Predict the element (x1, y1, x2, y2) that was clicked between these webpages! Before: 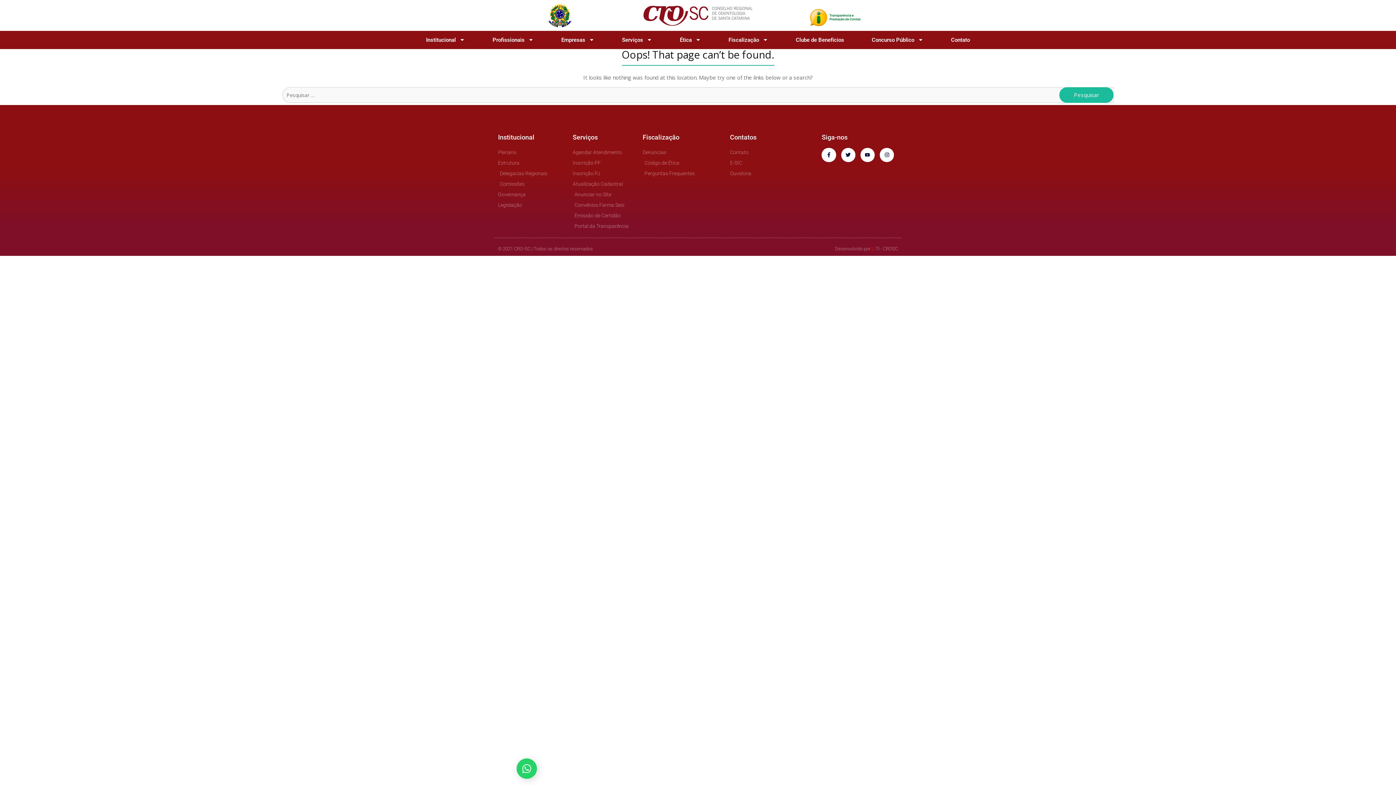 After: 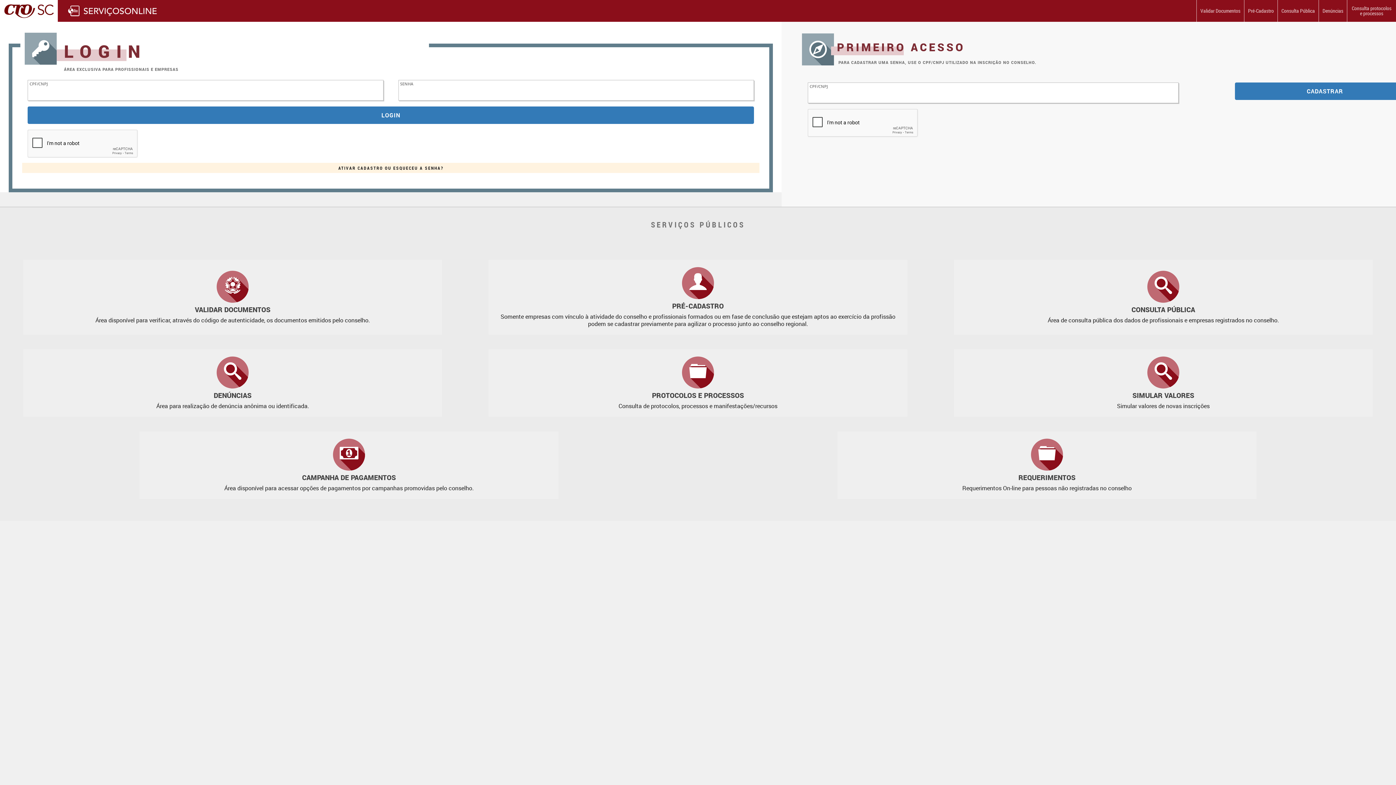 Action: bbox: (572, 179, 635, 188) label: Atualização Cadastral